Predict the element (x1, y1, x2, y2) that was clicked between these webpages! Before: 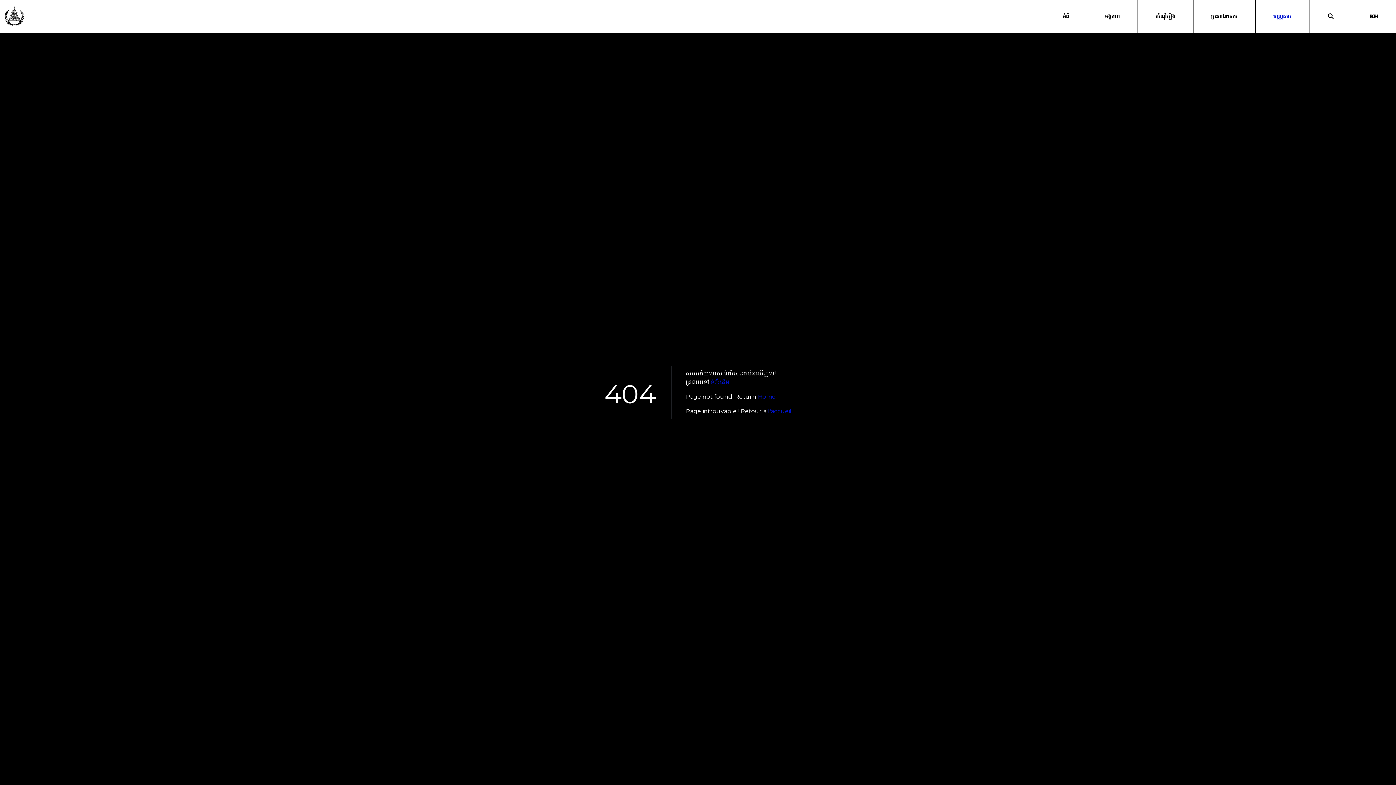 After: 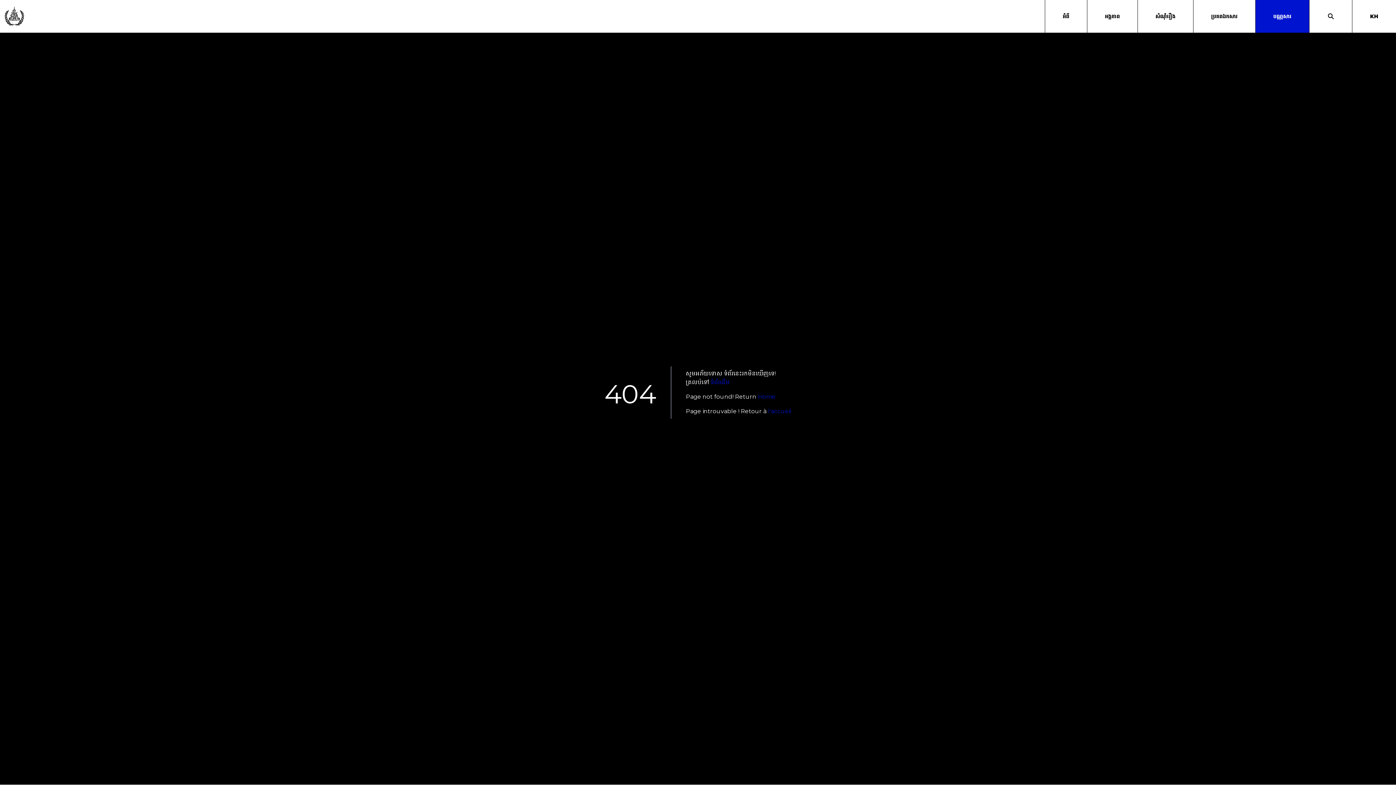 Action: bbox: (1255, 0, 1309, 32) label: បណ្ណសារ